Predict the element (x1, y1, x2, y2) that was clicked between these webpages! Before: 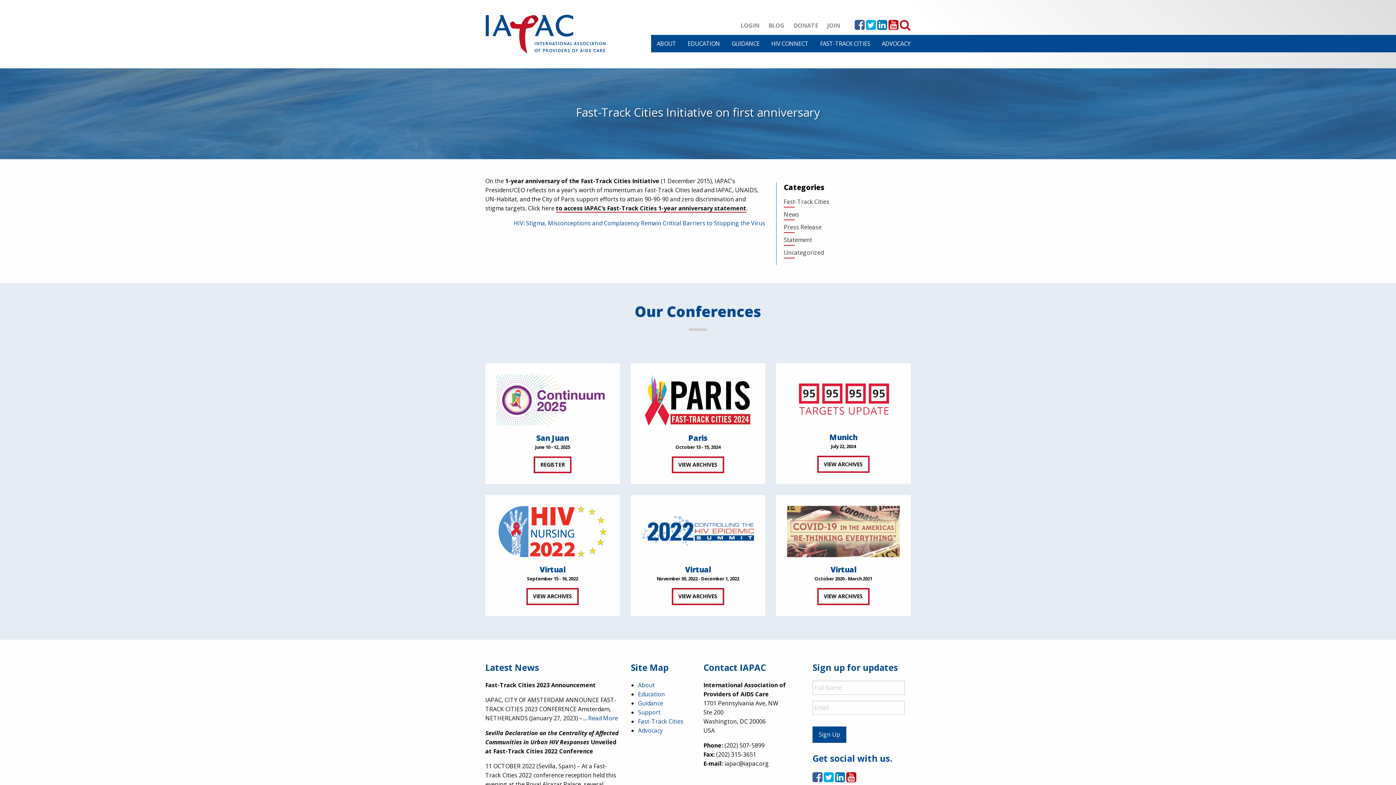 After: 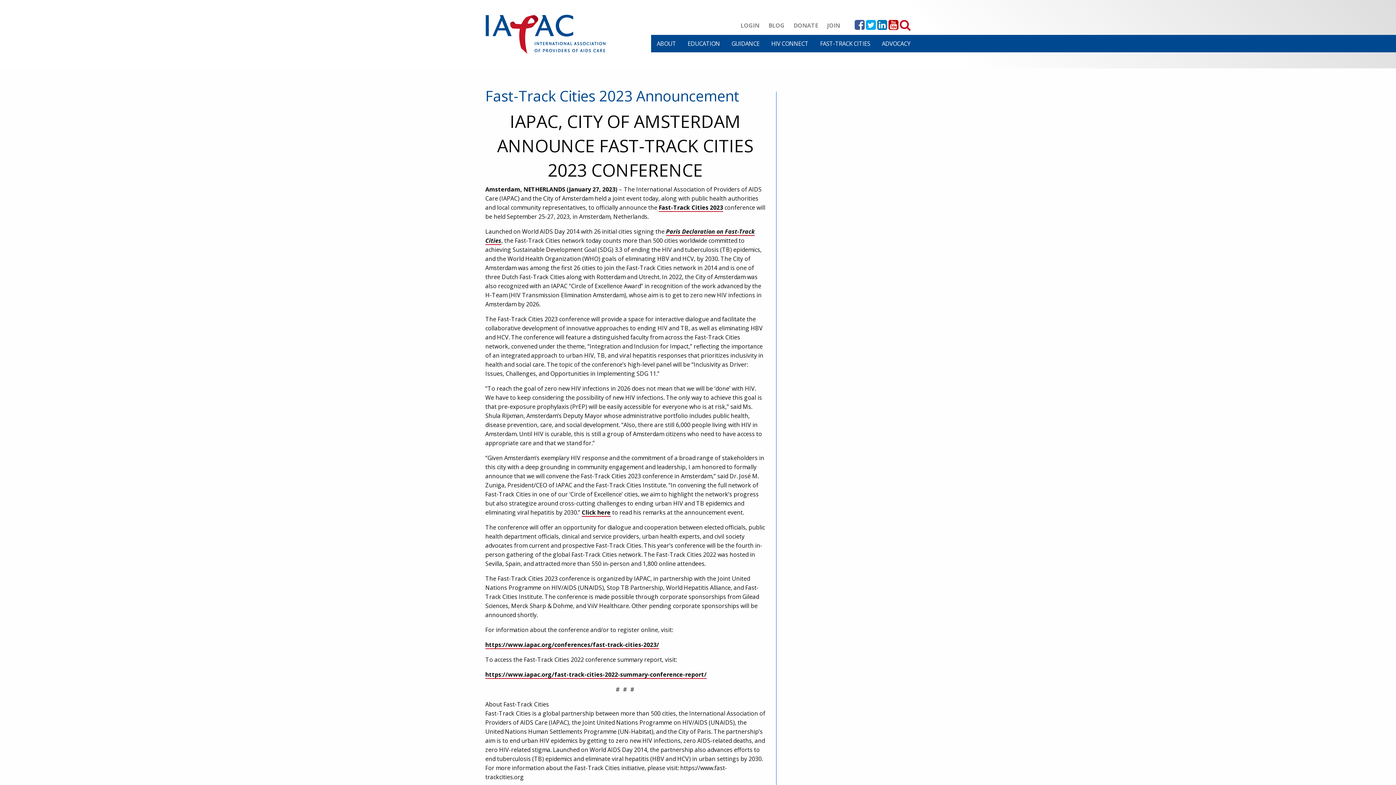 Action: bbox: (784, 197, 829, 205) label: Fast-Track Cities